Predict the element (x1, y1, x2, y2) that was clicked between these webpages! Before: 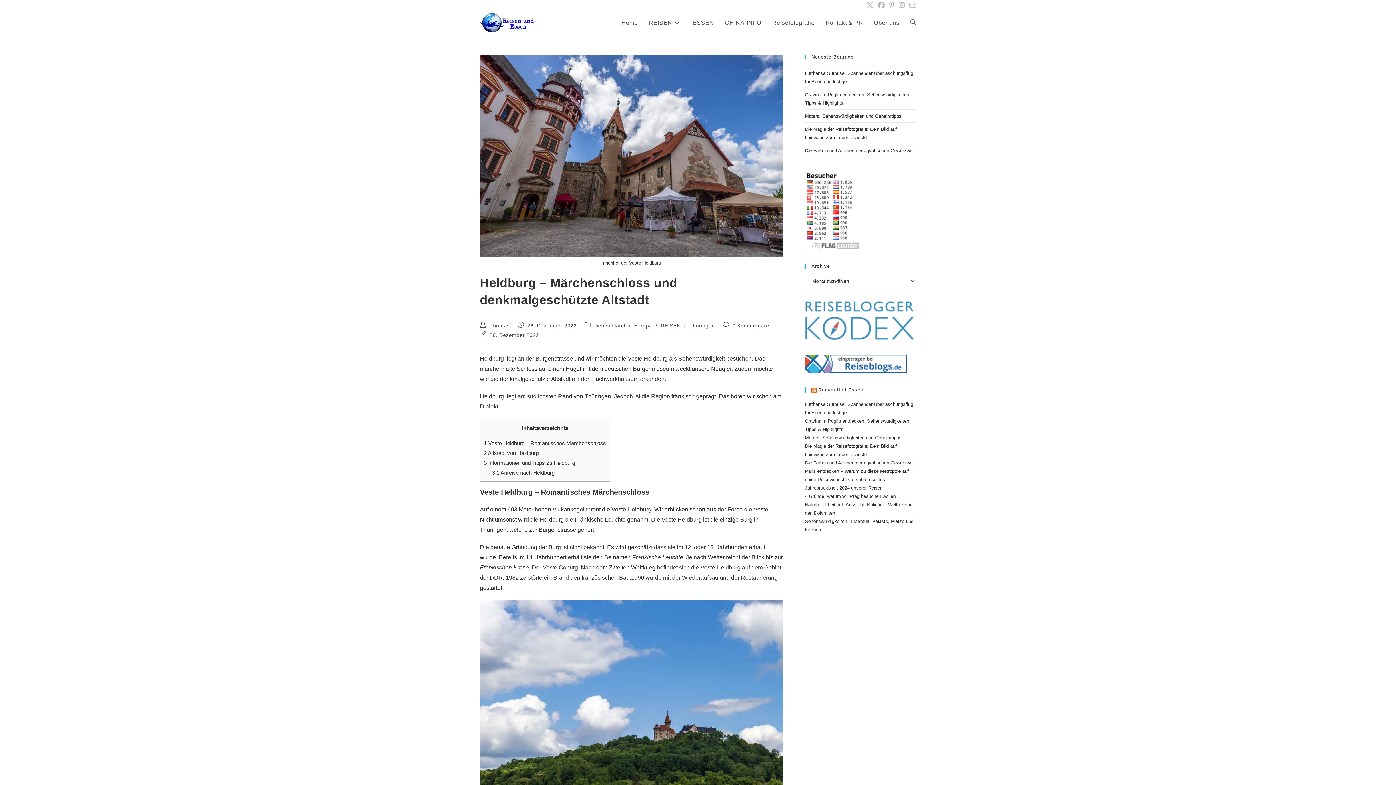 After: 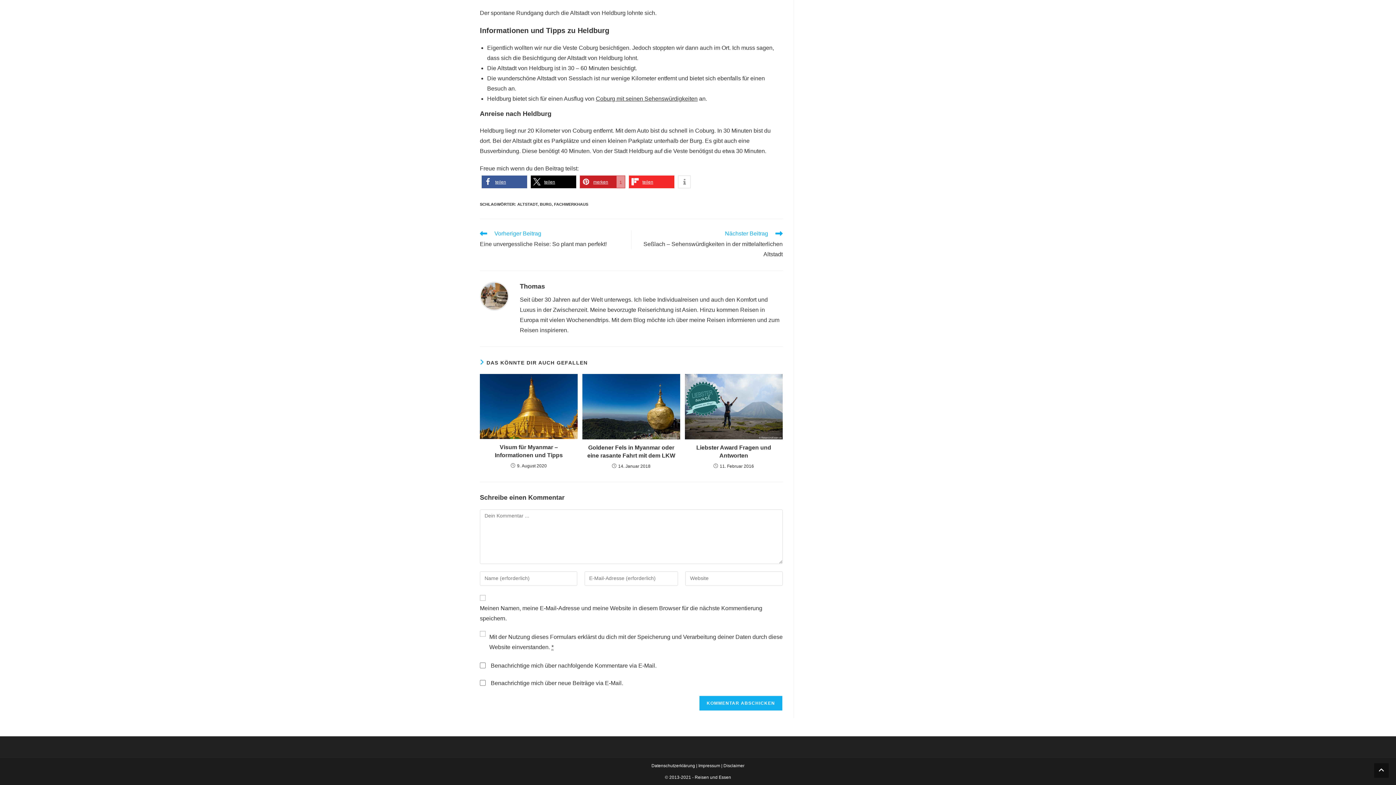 Action: bbox: (492, 469, 554, 476) label: 3.1 Anreise nach Heldburg